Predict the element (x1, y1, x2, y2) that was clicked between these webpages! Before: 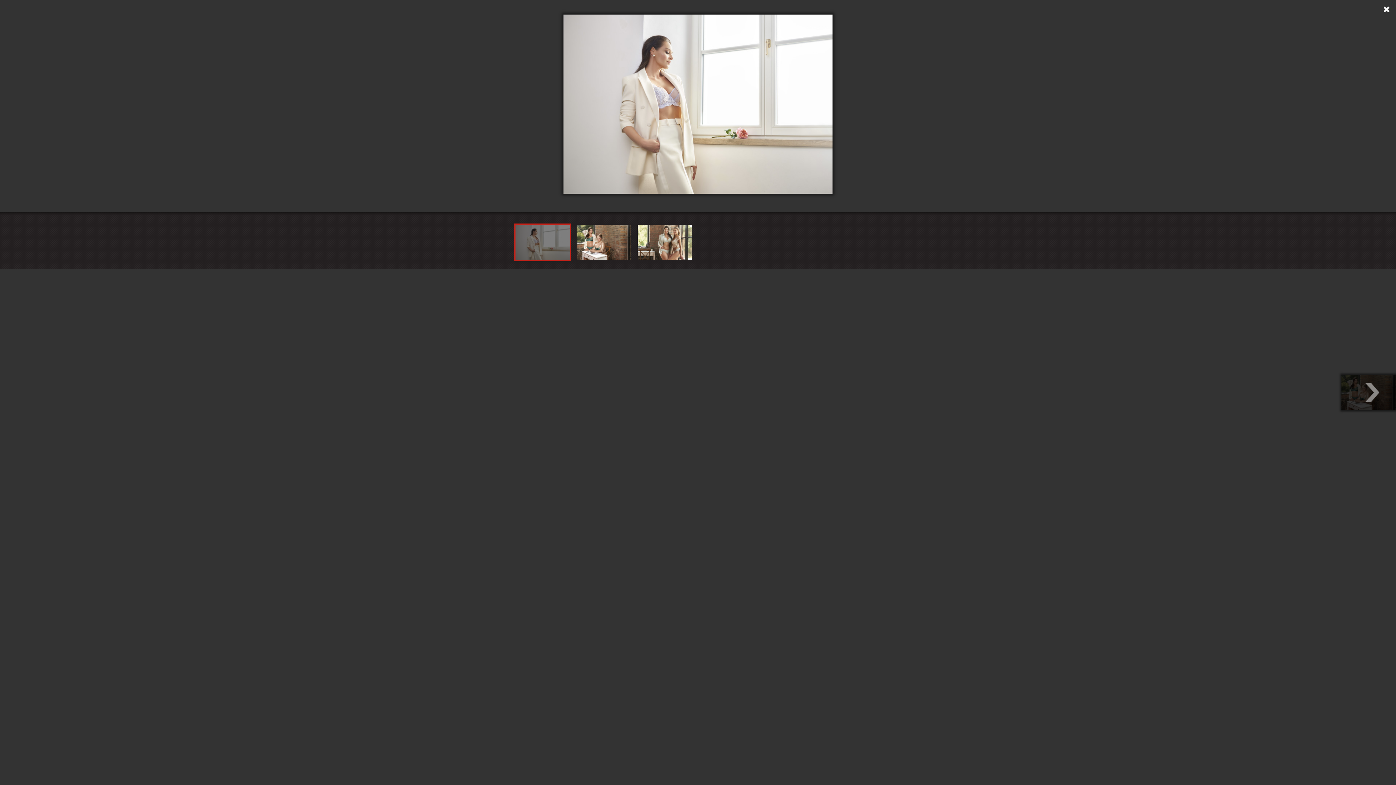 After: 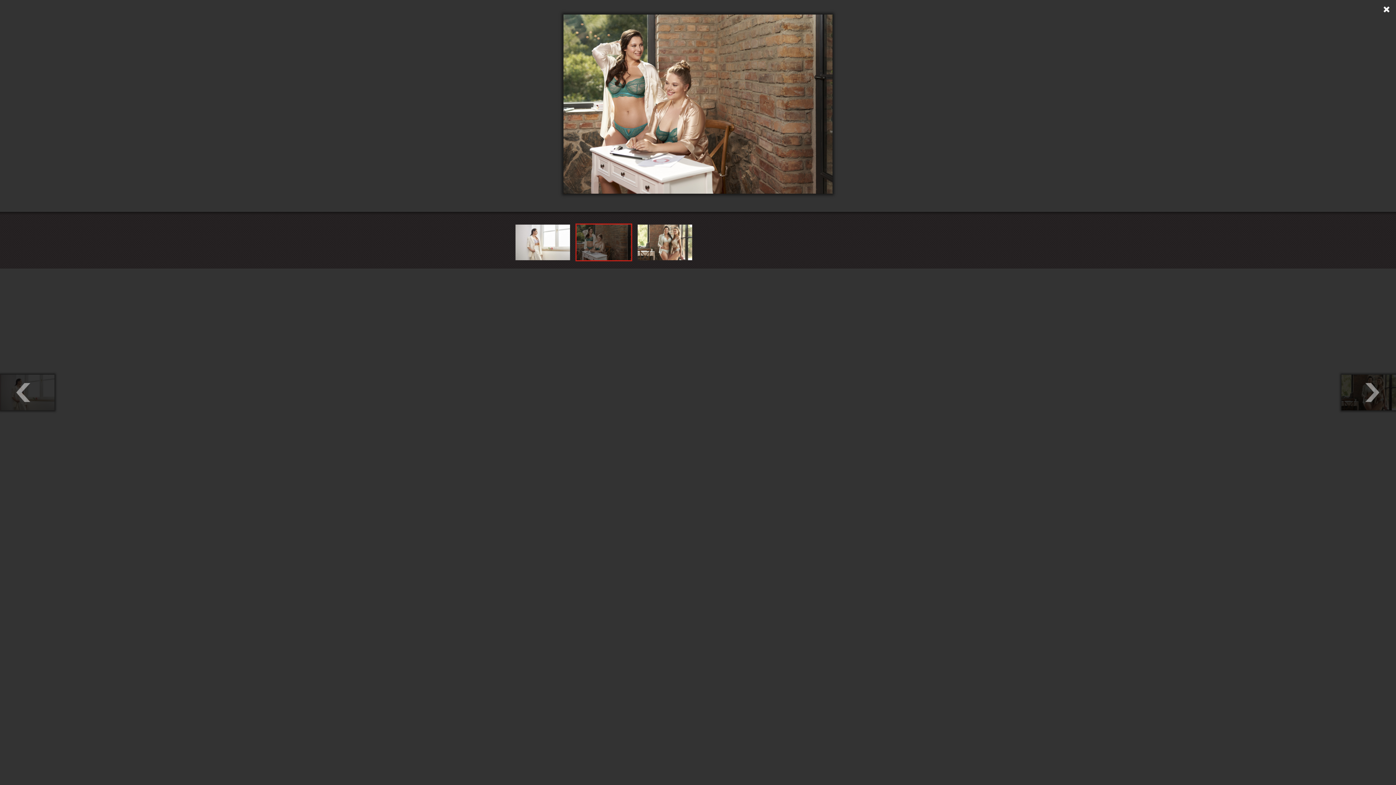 Action: bbox: (1341, 374, 1396, 410)